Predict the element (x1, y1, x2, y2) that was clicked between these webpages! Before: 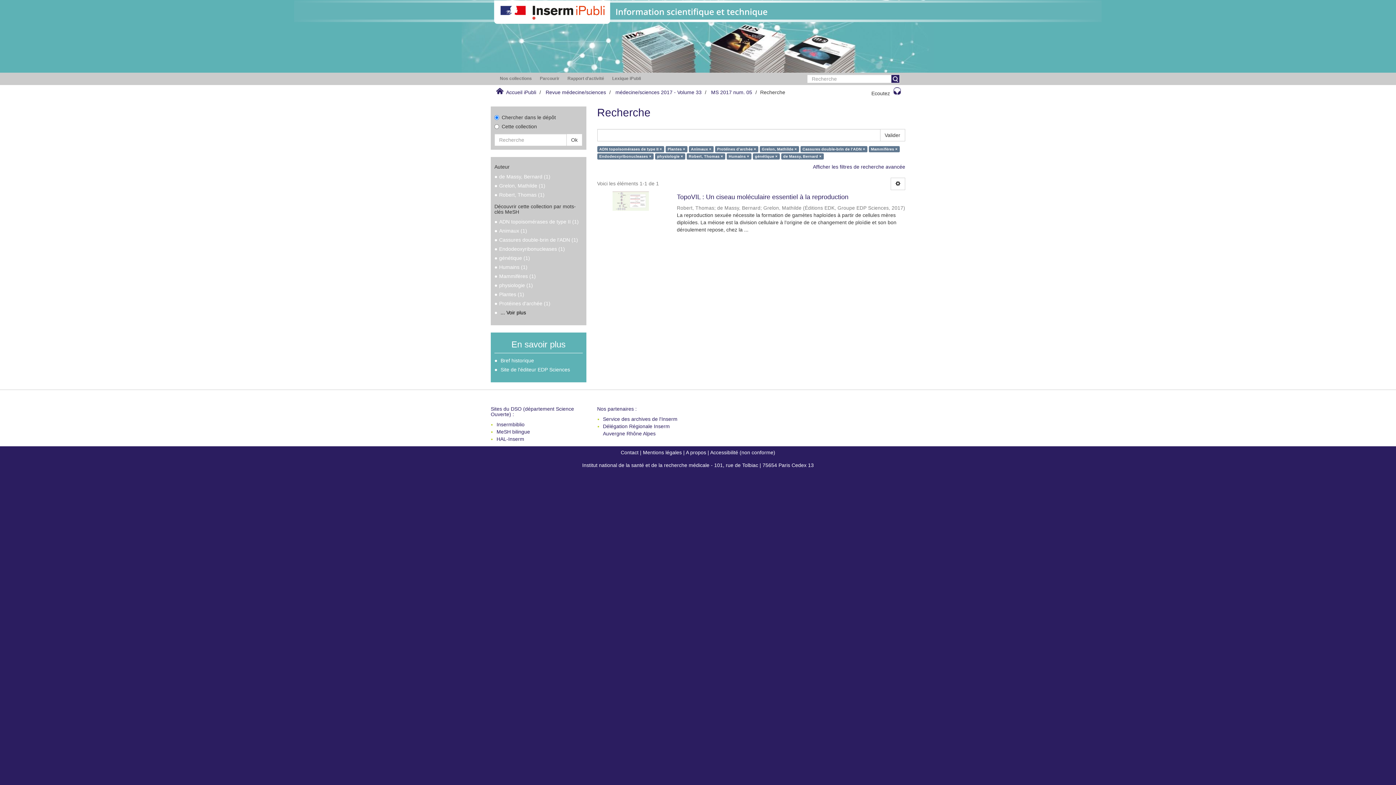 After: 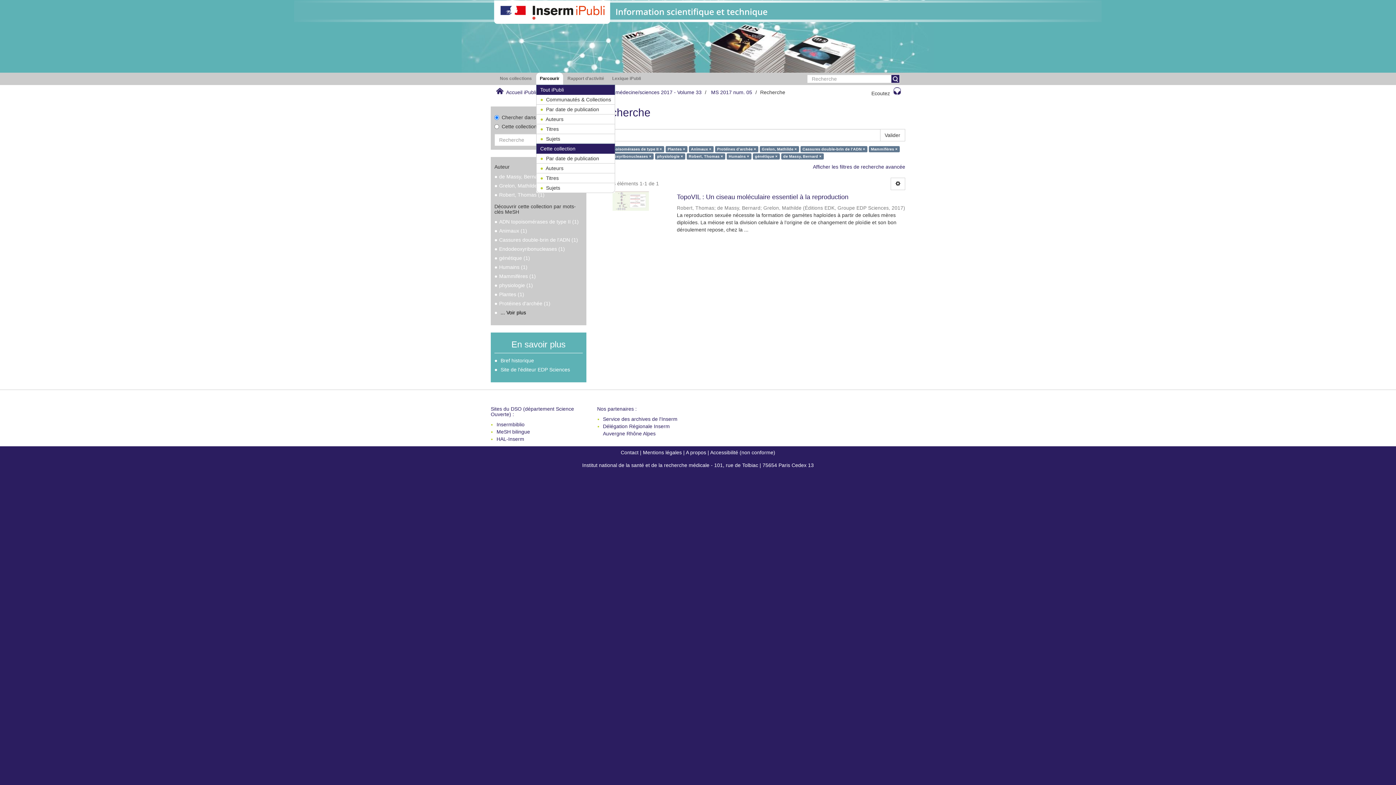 Action: label: Parcourir bbox: (536, 72, 563, 84)